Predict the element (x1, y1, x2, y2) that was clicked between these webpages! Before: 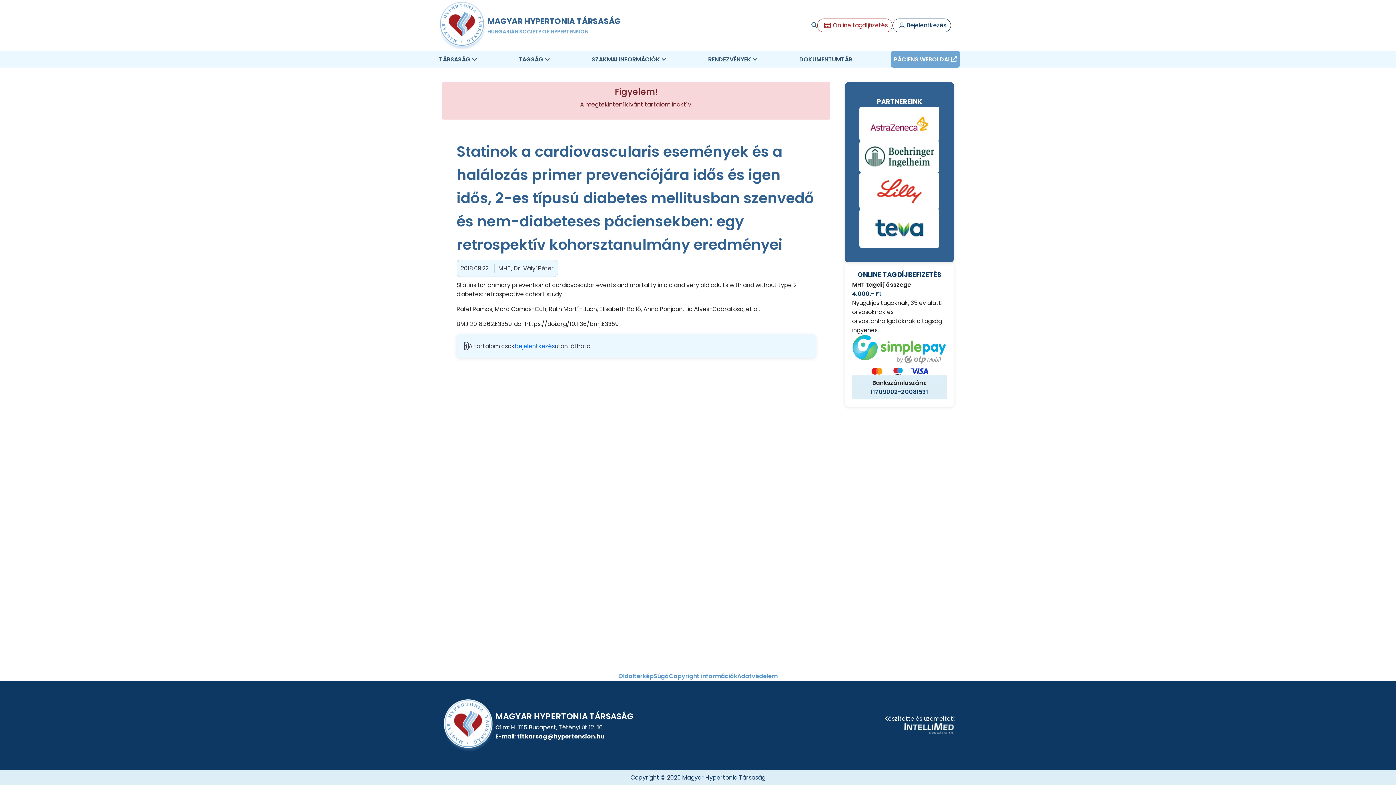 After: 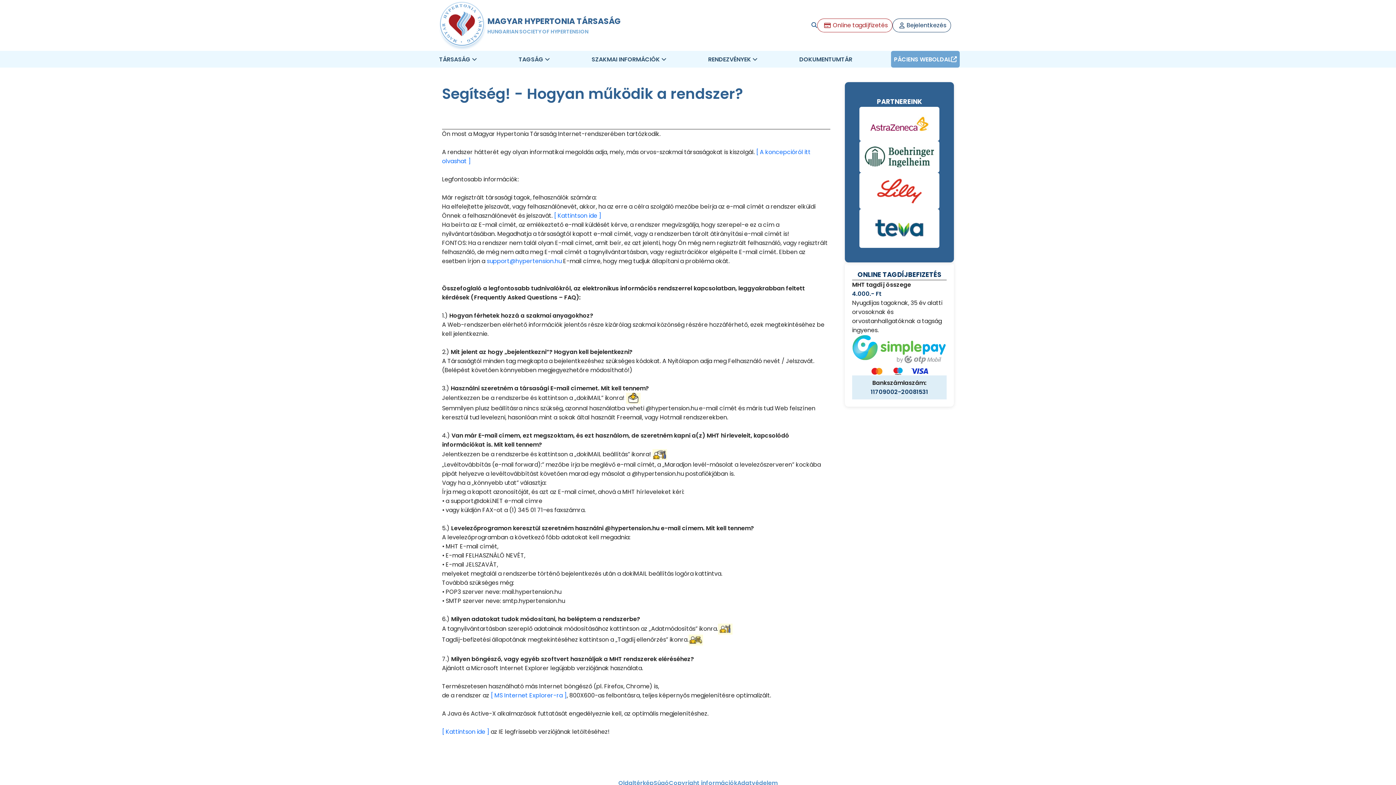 Action: bbox: (653, 672, 669, 681) label: Súgó